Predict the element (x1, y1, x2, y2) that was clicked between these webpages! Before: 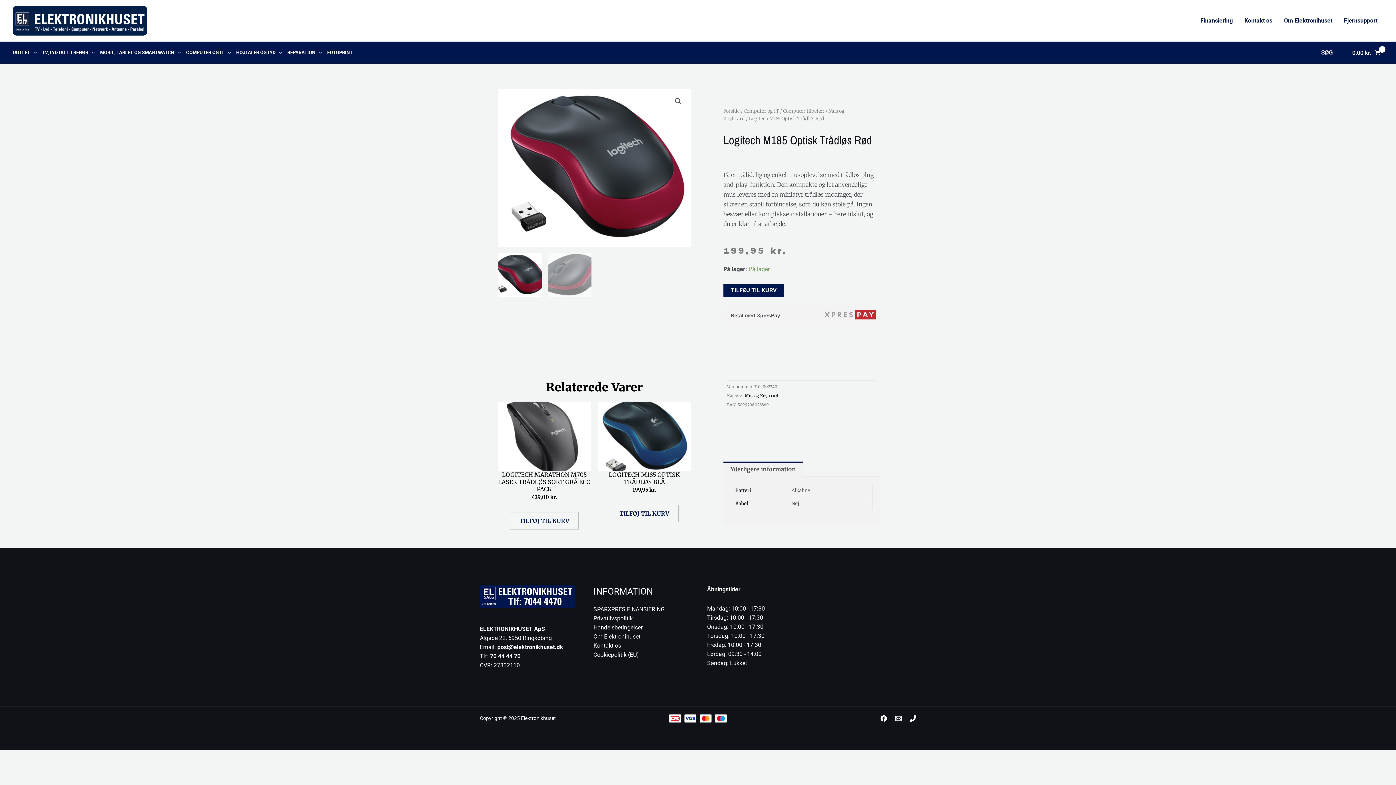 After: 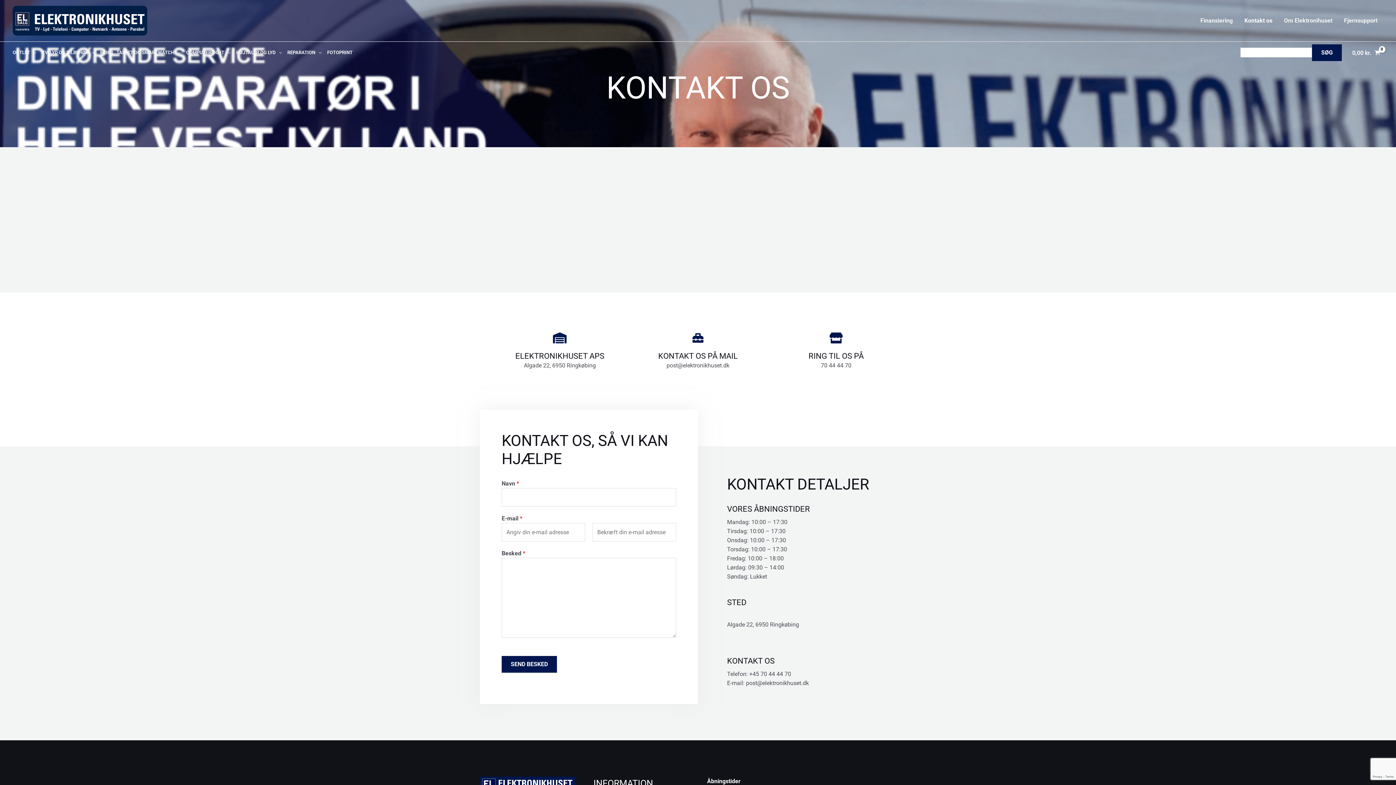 Action: label: Kontakt os bbox: (1238, 15, 1278, 26)